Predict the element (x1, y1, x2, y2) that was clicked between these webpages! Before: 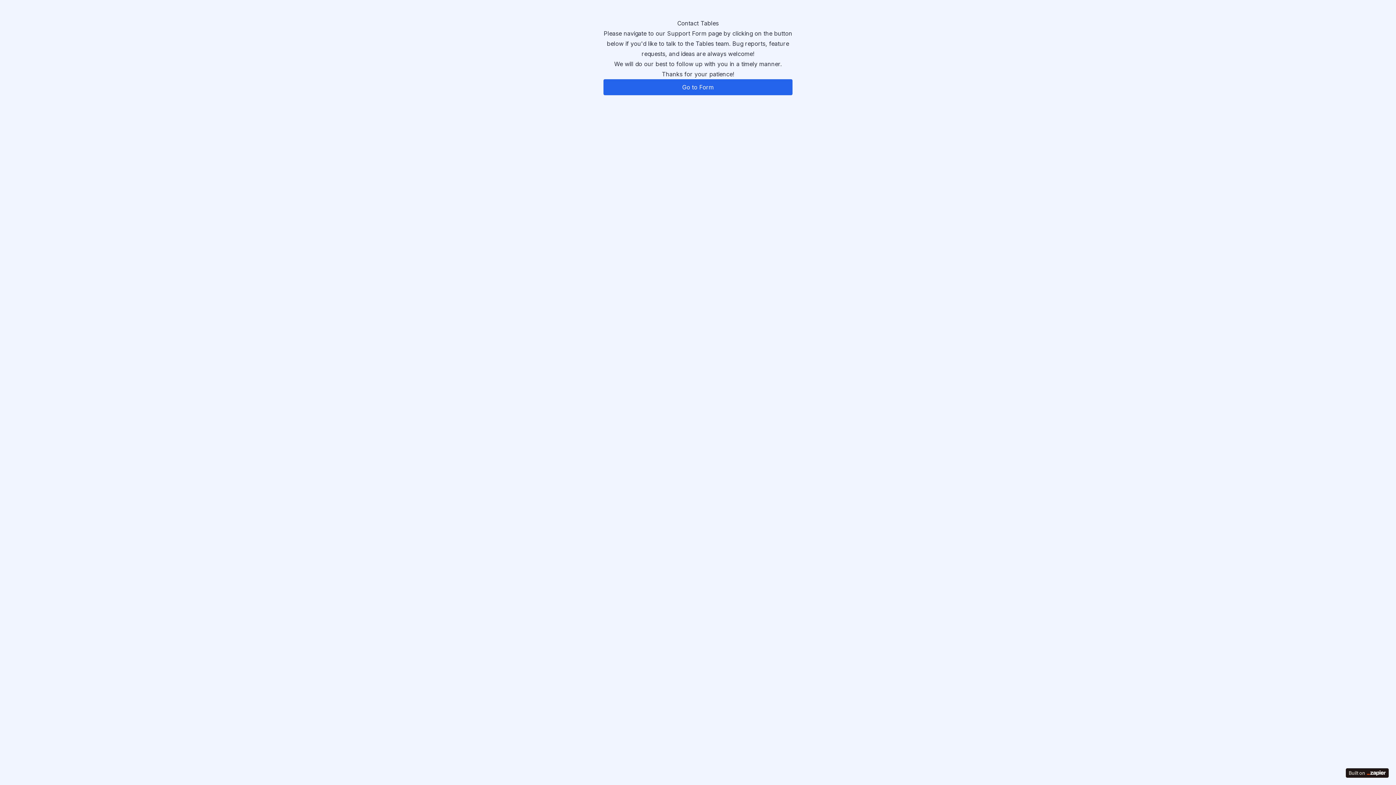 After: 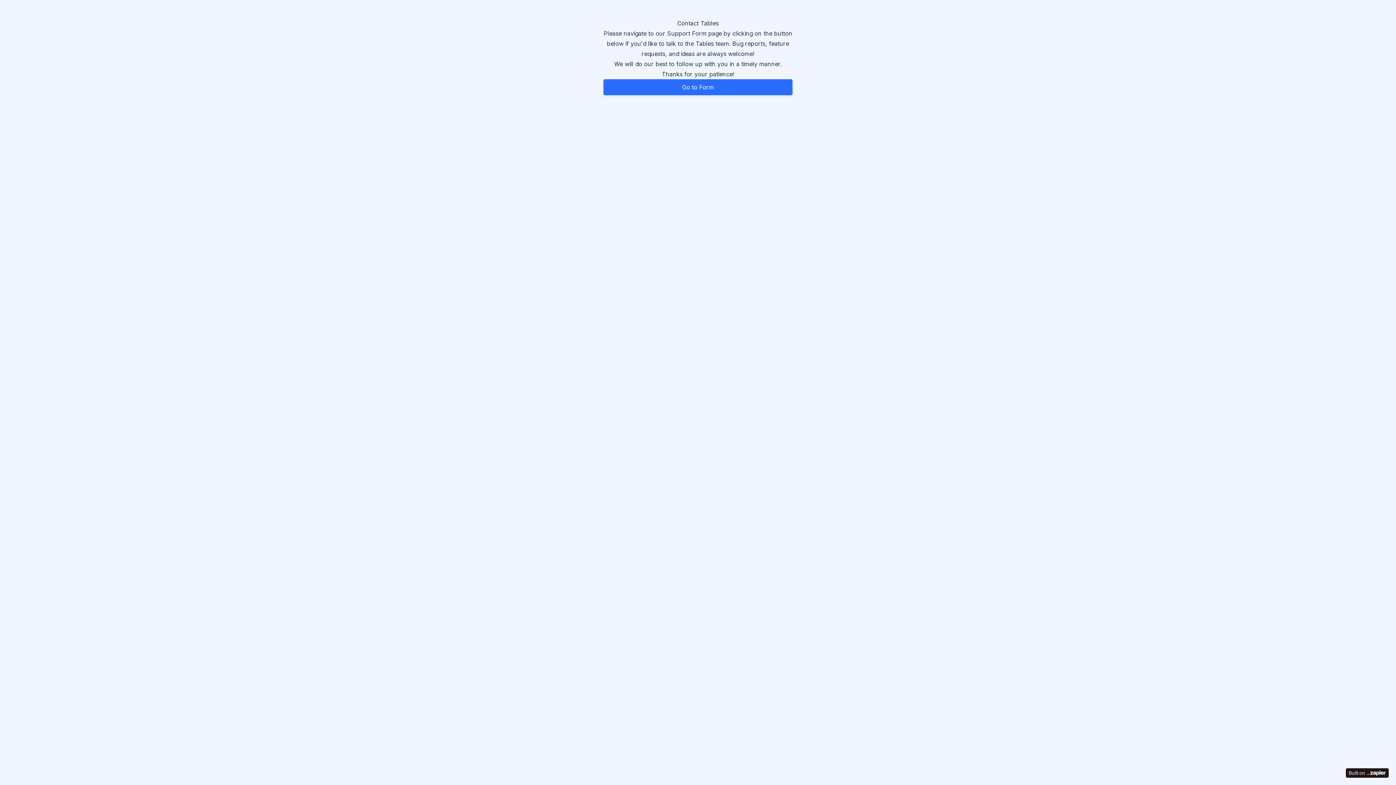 Action: label: Go to Form bbox: (603, 79, 792, 95)